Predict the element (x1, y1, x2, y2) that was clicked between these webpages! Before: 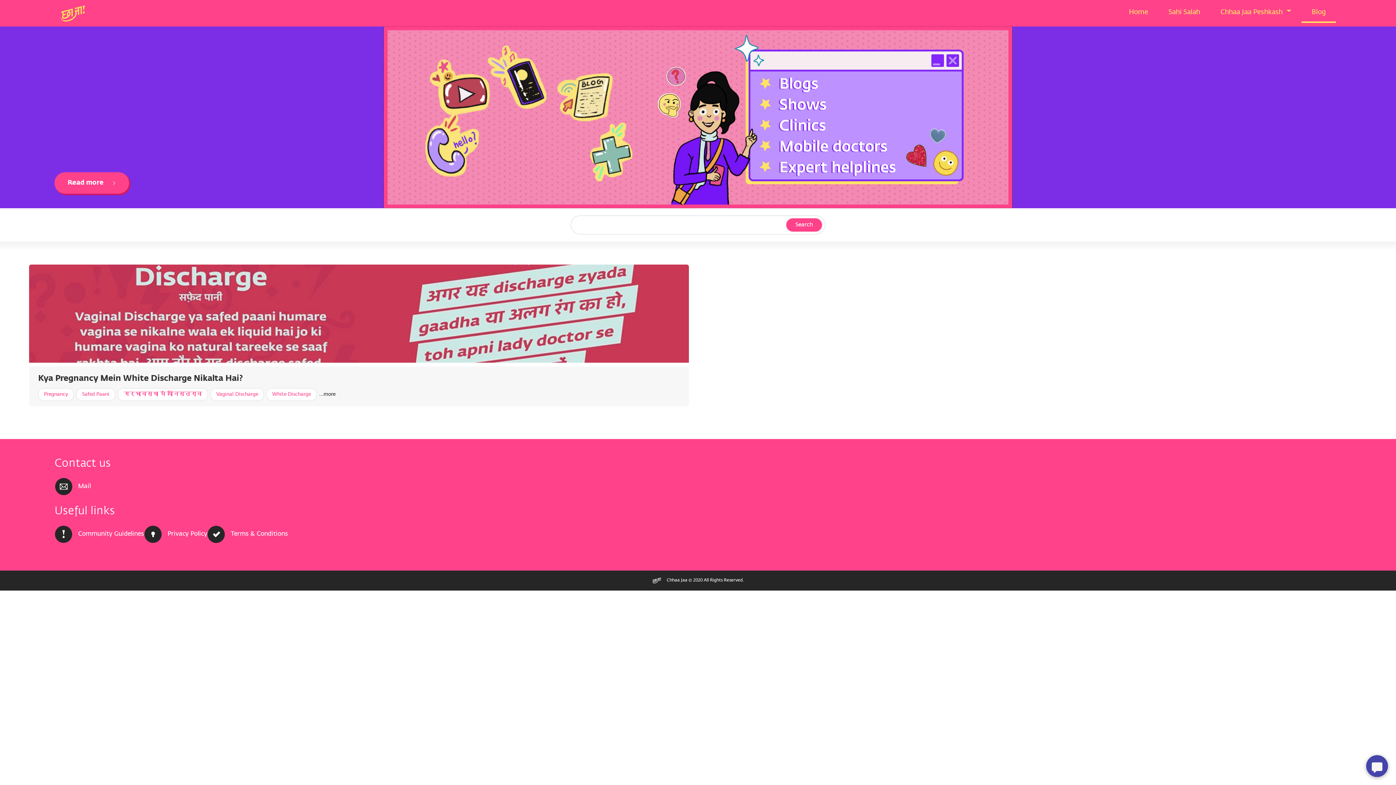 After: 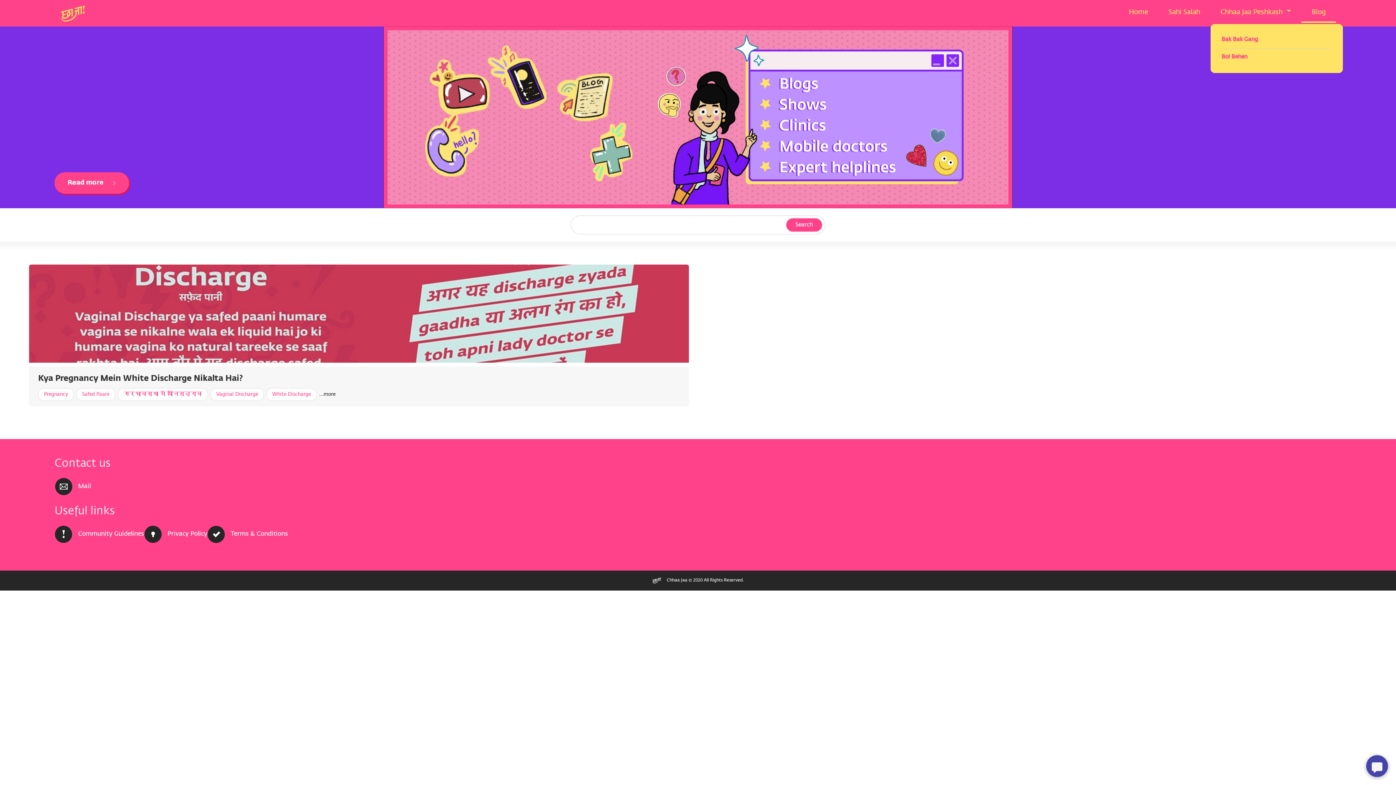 Action: label: Chhaa Jaa Peshkash  bbox: (1210, 3, 1301, 21)